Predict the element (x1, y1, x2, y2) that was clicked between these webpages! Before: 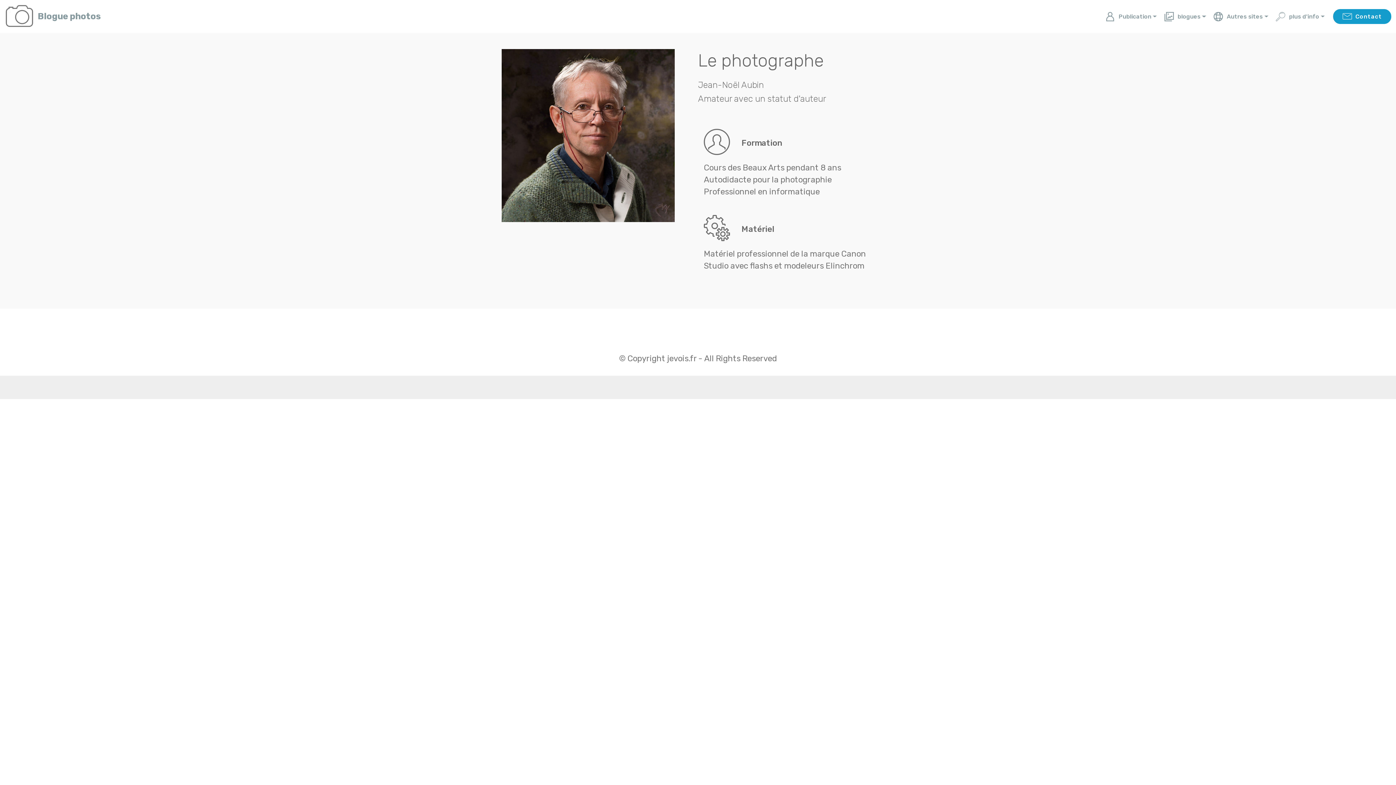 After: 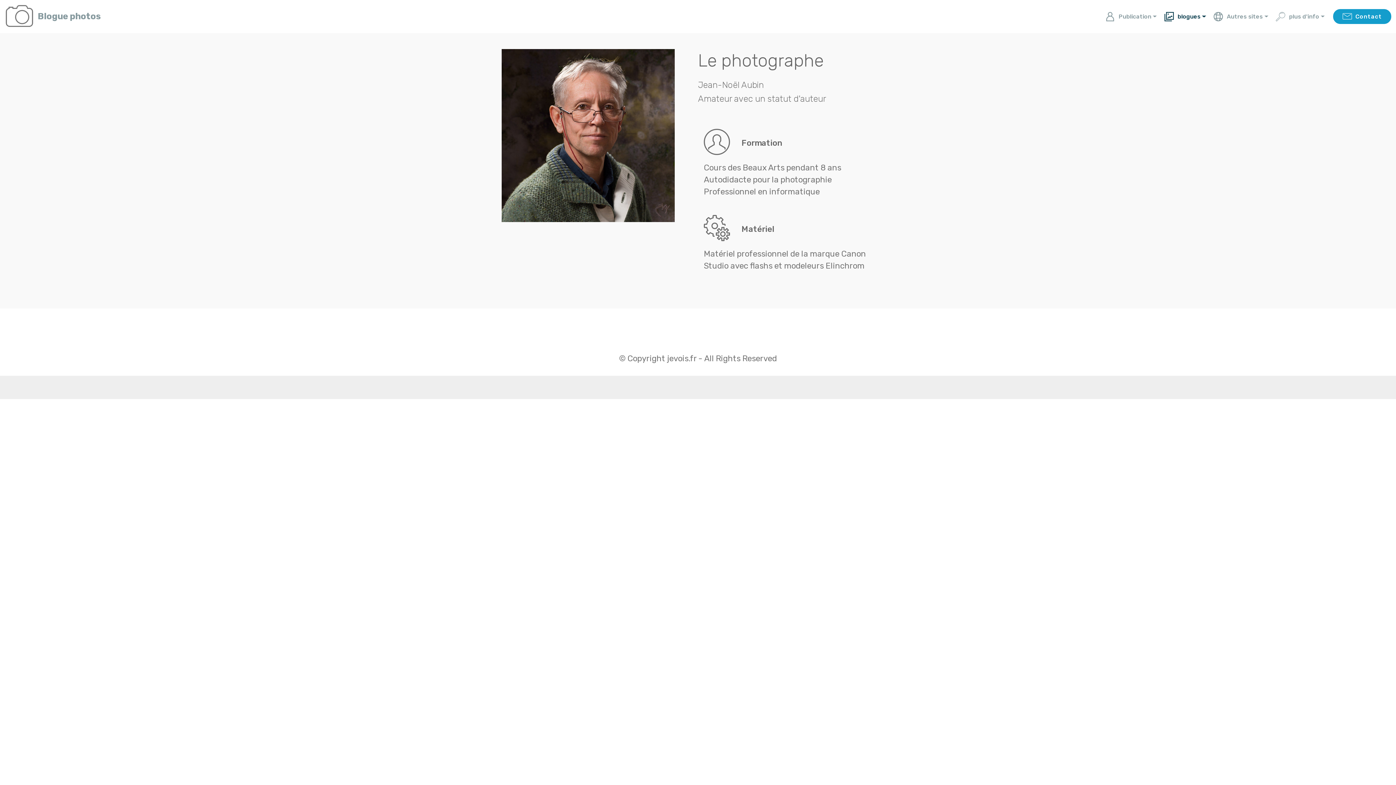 Action: bbox: (1164, 9, 1206, 23) label: blogues